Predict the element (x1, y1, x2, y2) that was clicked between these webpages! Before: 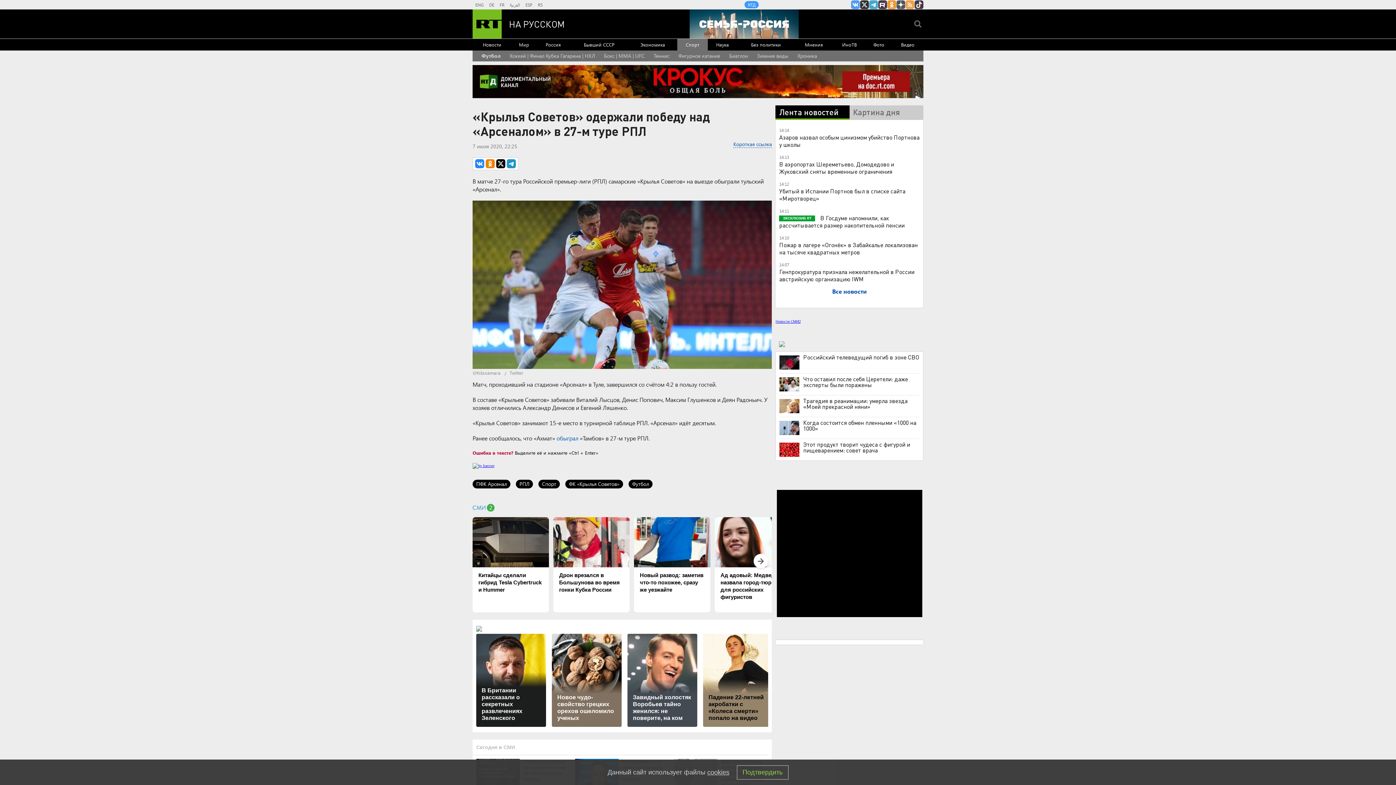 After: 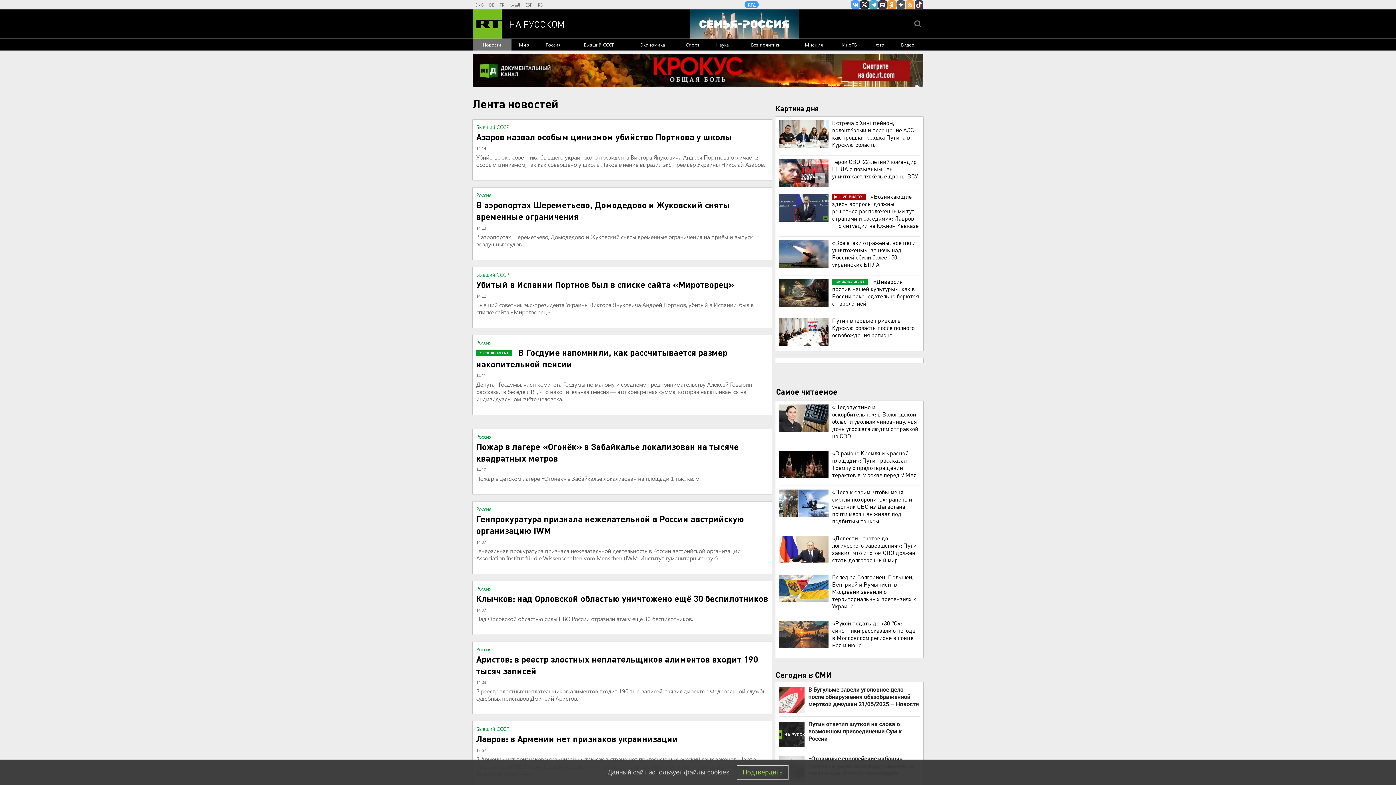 Action: label: Все новости bbox: (832, 287, 866, 295)